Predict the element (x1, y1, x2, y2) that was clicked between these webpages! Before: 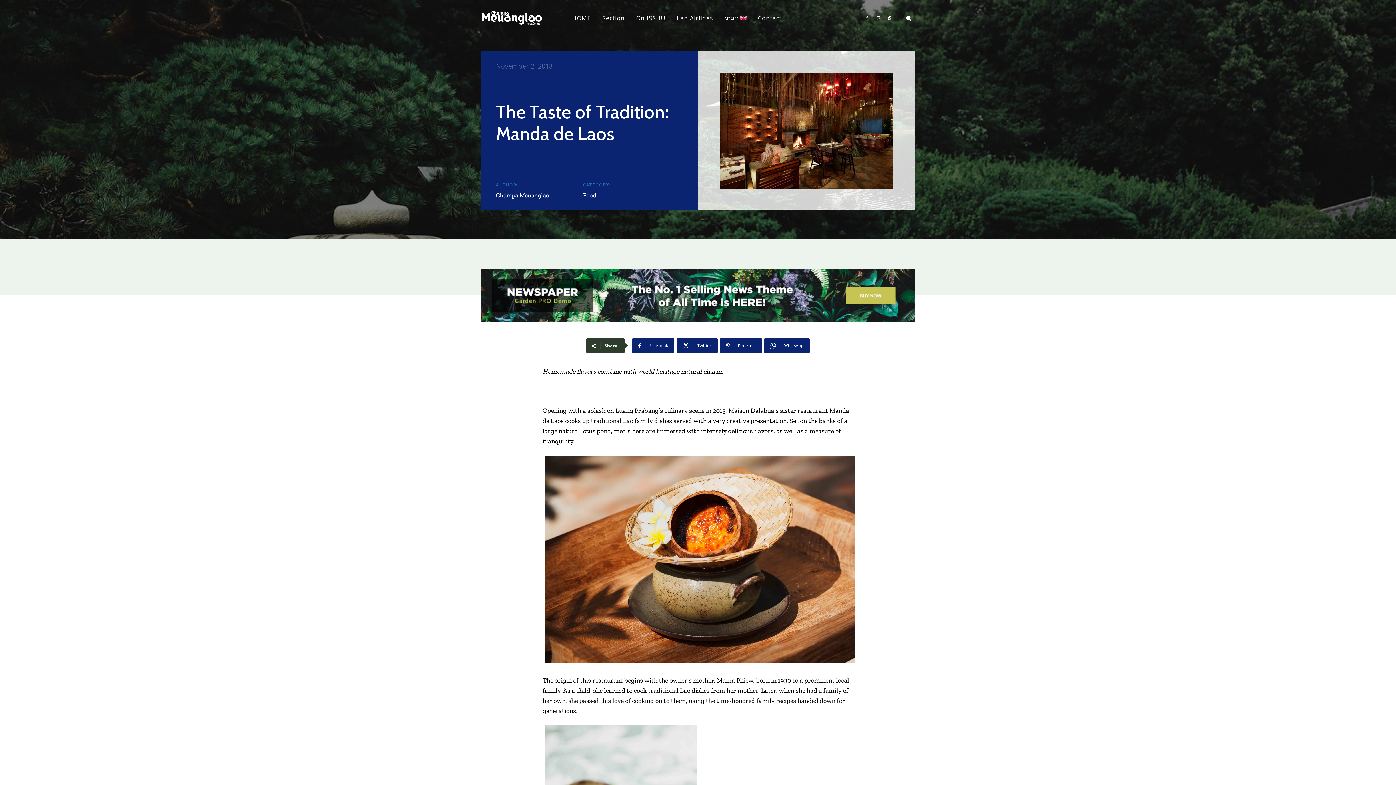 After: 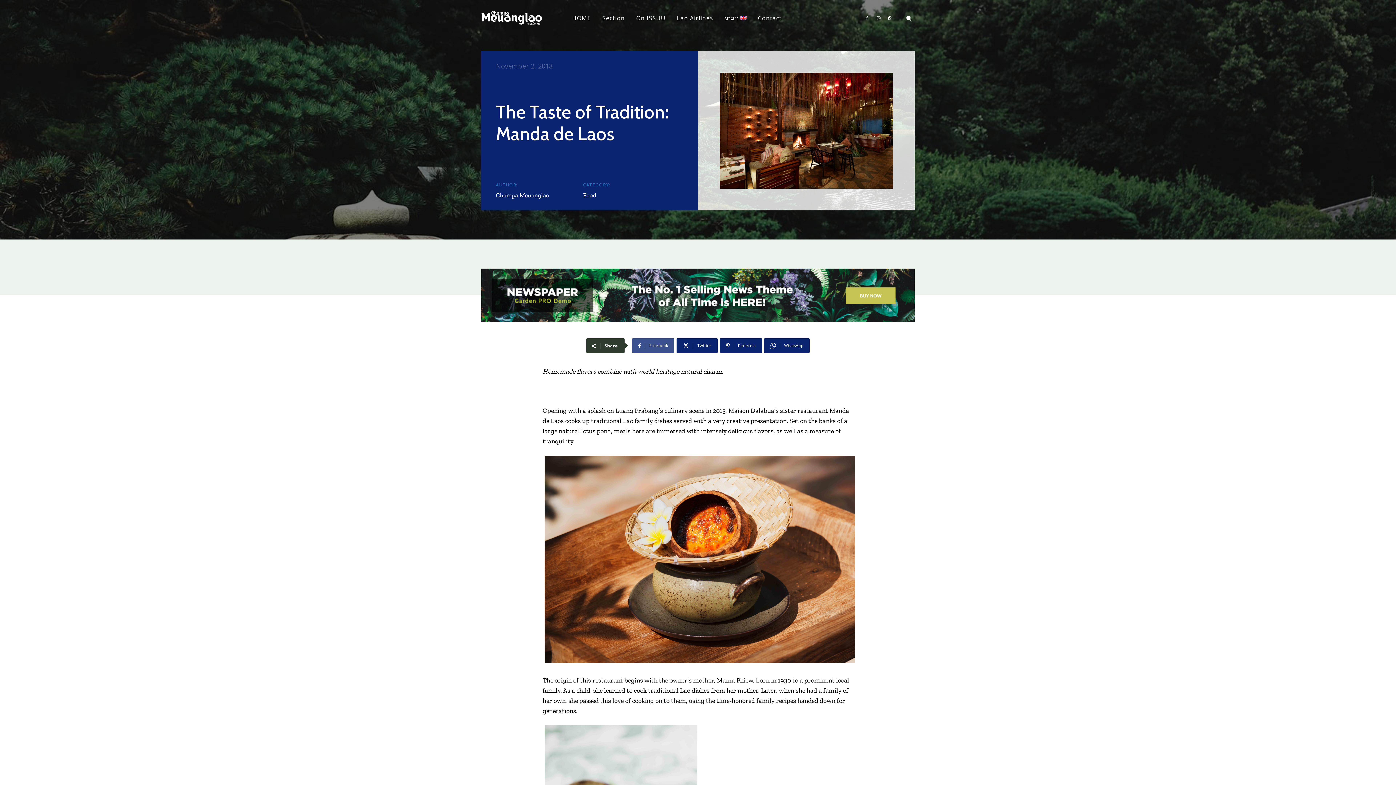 Action: label: Facebook bbox: (632, 338, 674, 353)